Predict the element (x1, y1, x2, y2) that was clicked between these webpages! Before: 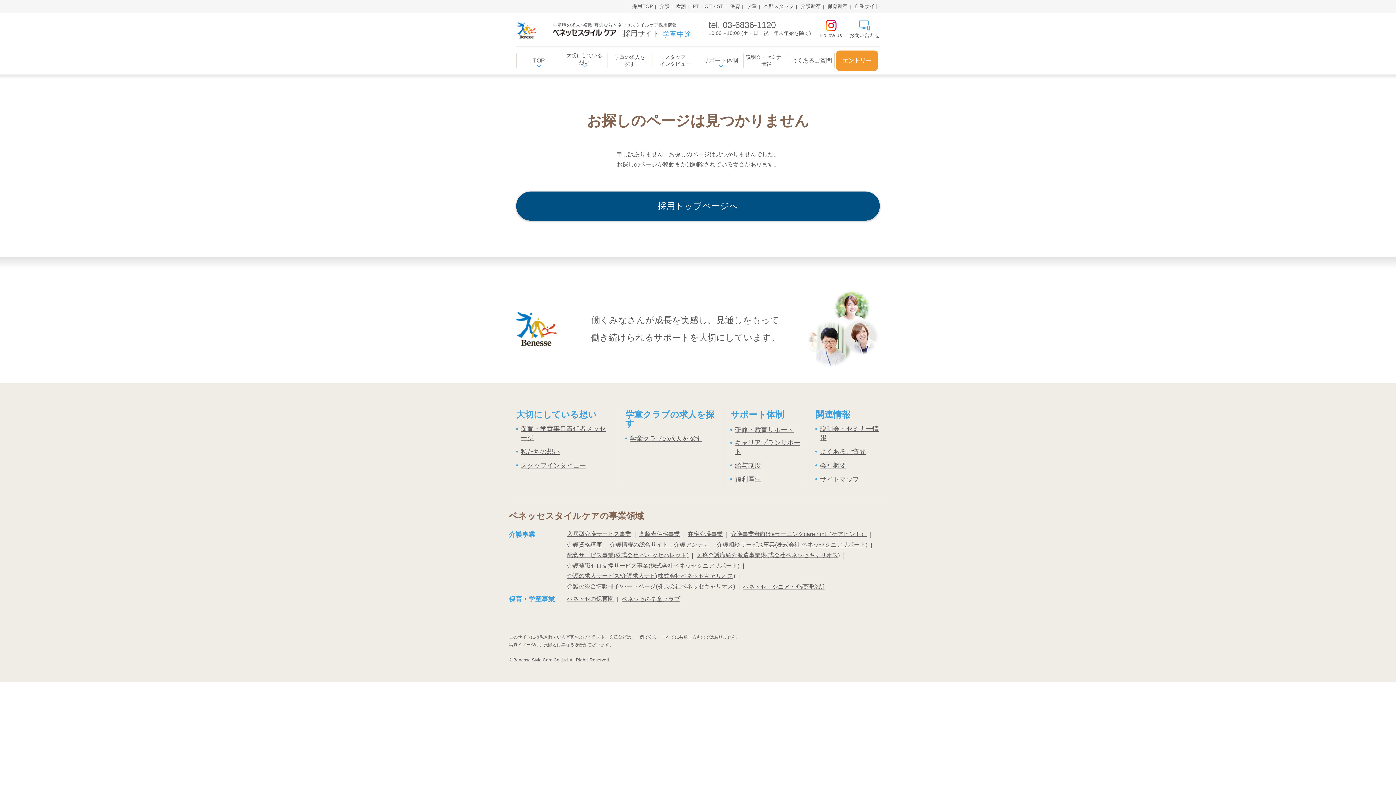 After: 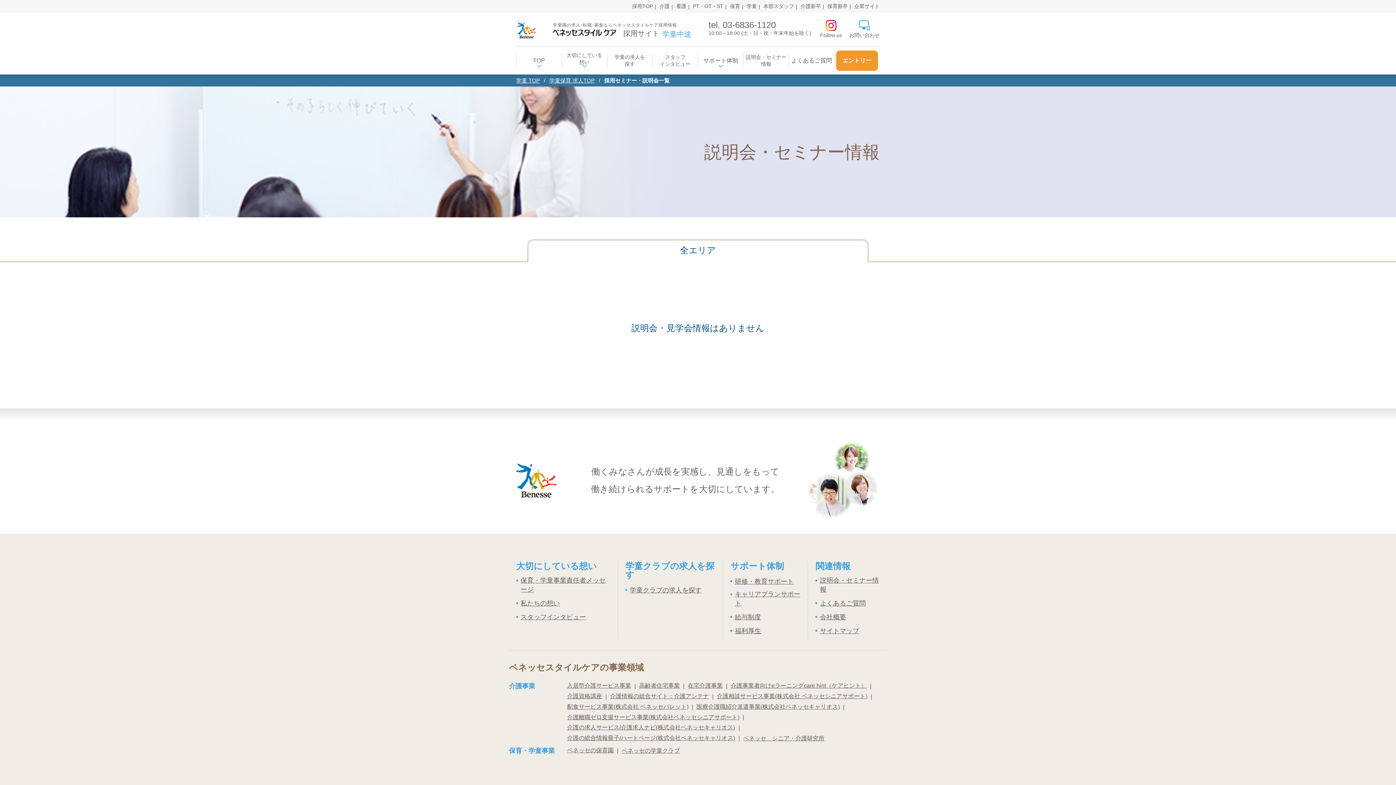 Action: bbox: (745, 53, 787, 67) label: 説明会・セミナー情報